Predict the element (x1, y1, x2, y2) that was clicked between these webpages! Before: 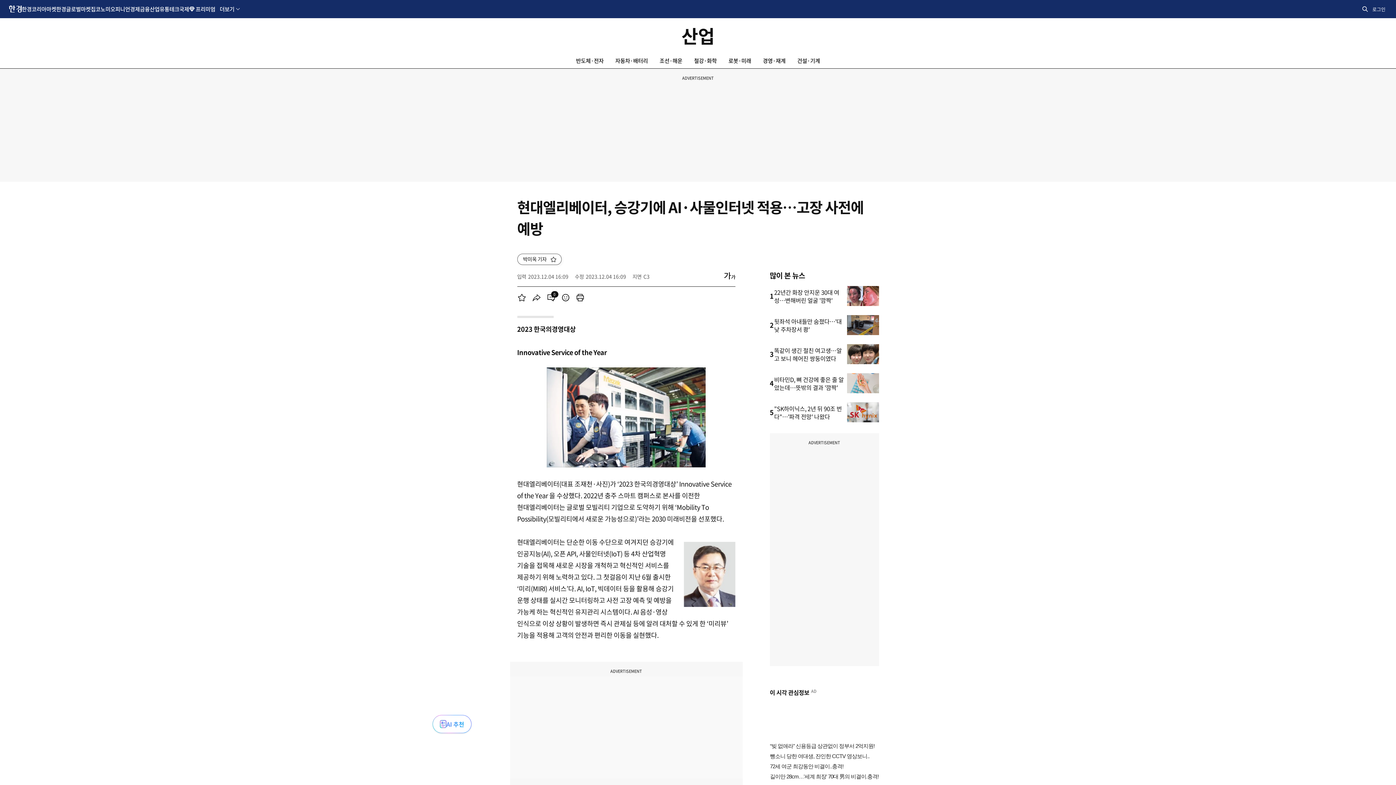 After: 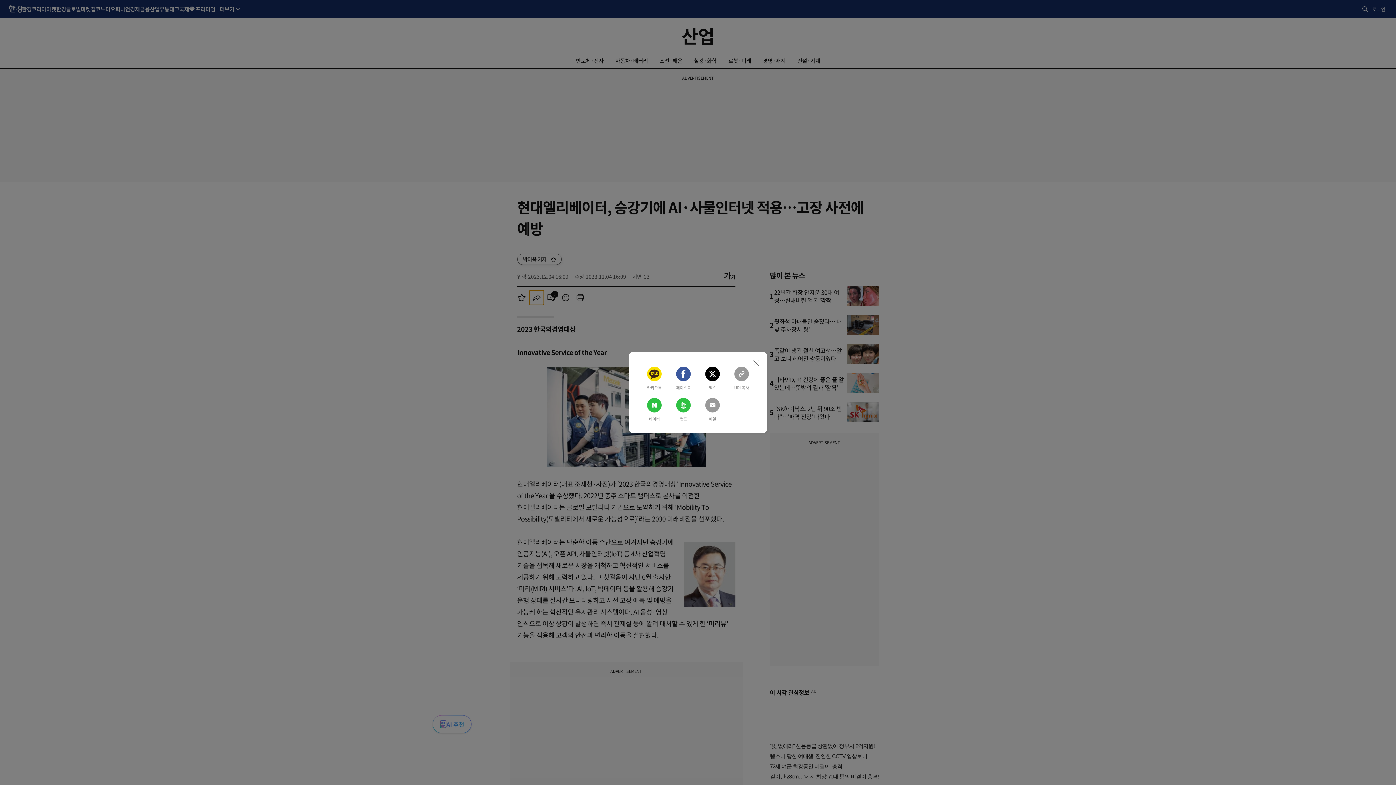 Action: bbox: (529, 290, 543, 305) label: 공유